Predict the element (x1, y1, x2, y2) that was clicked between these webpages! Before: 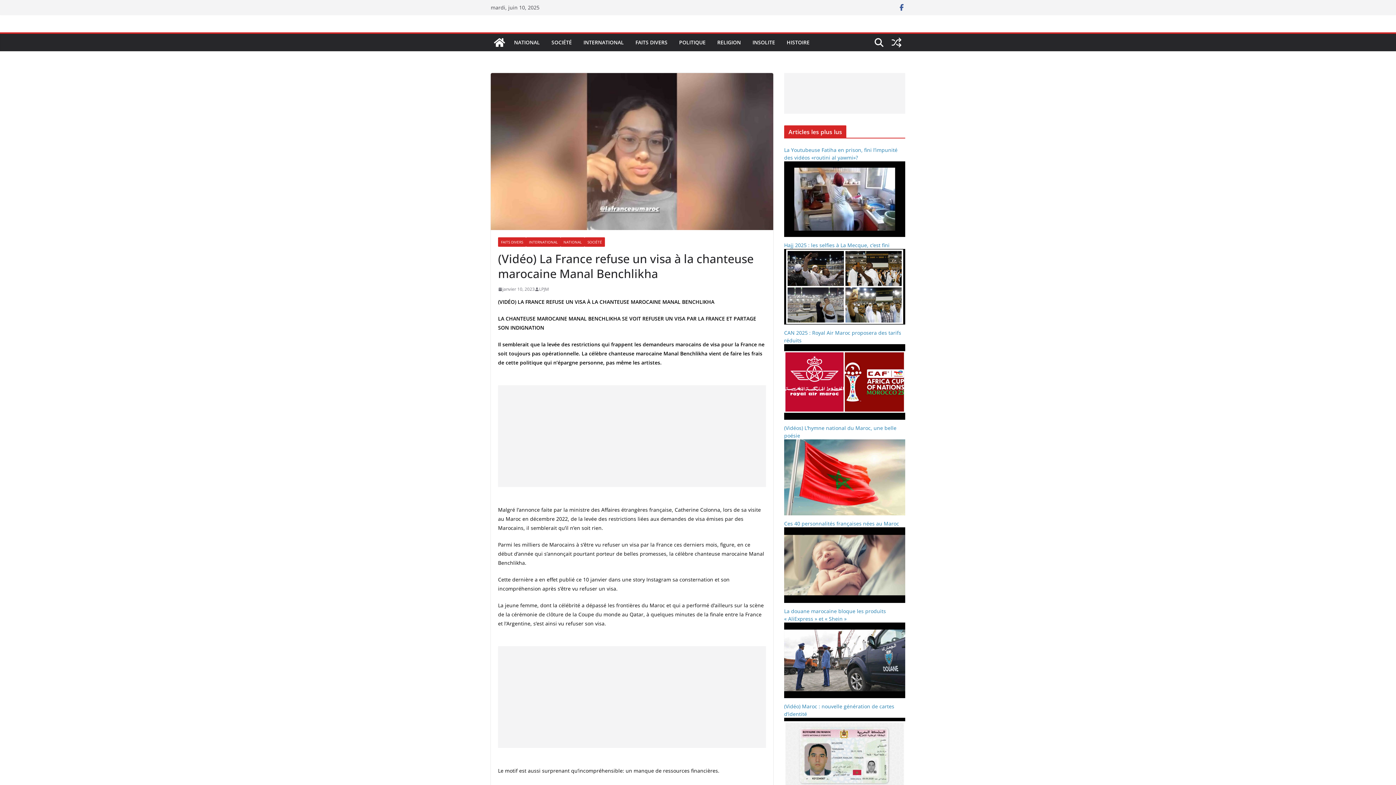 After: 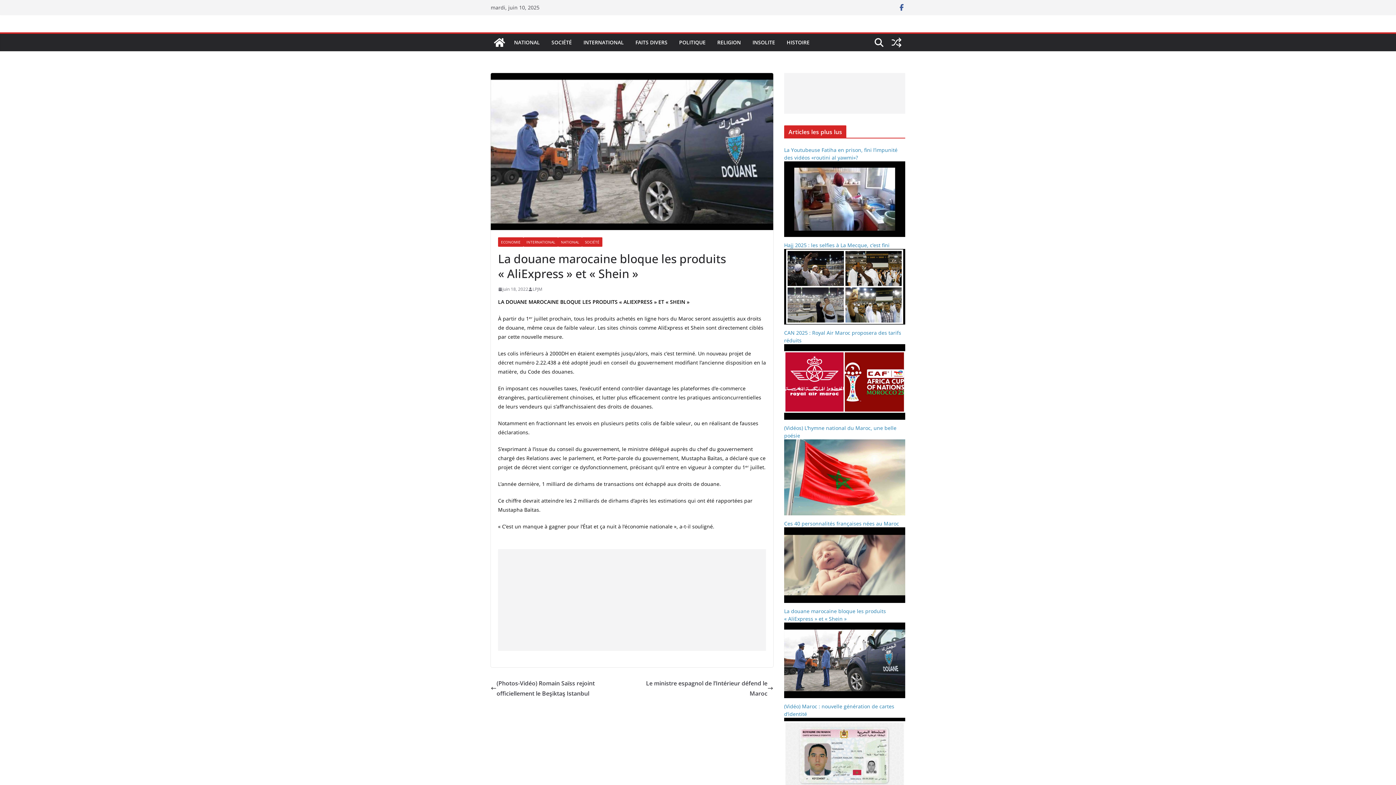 Action: label: La douane marocaine bloque les produits « AliExpress » et « Shein » bbox: (784, 607, 905, 630)